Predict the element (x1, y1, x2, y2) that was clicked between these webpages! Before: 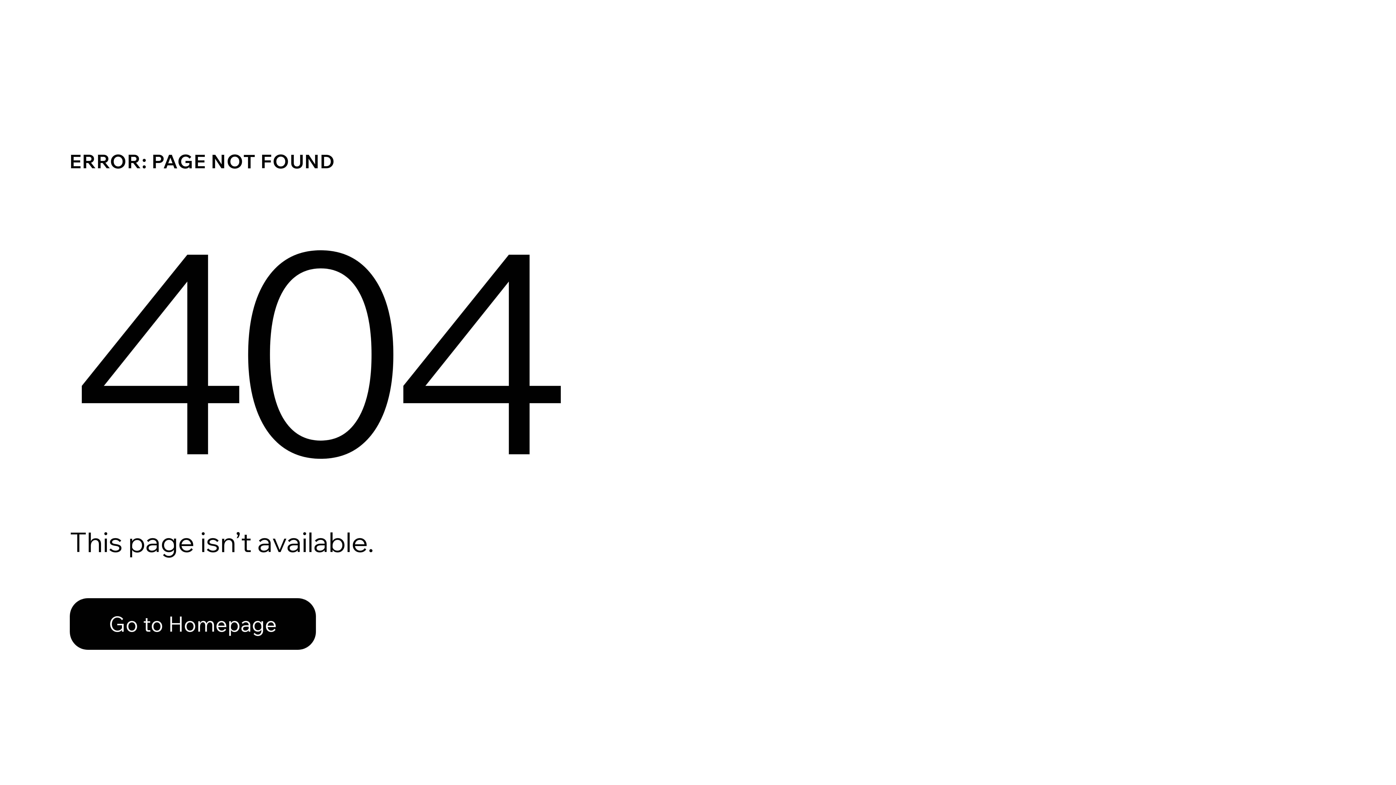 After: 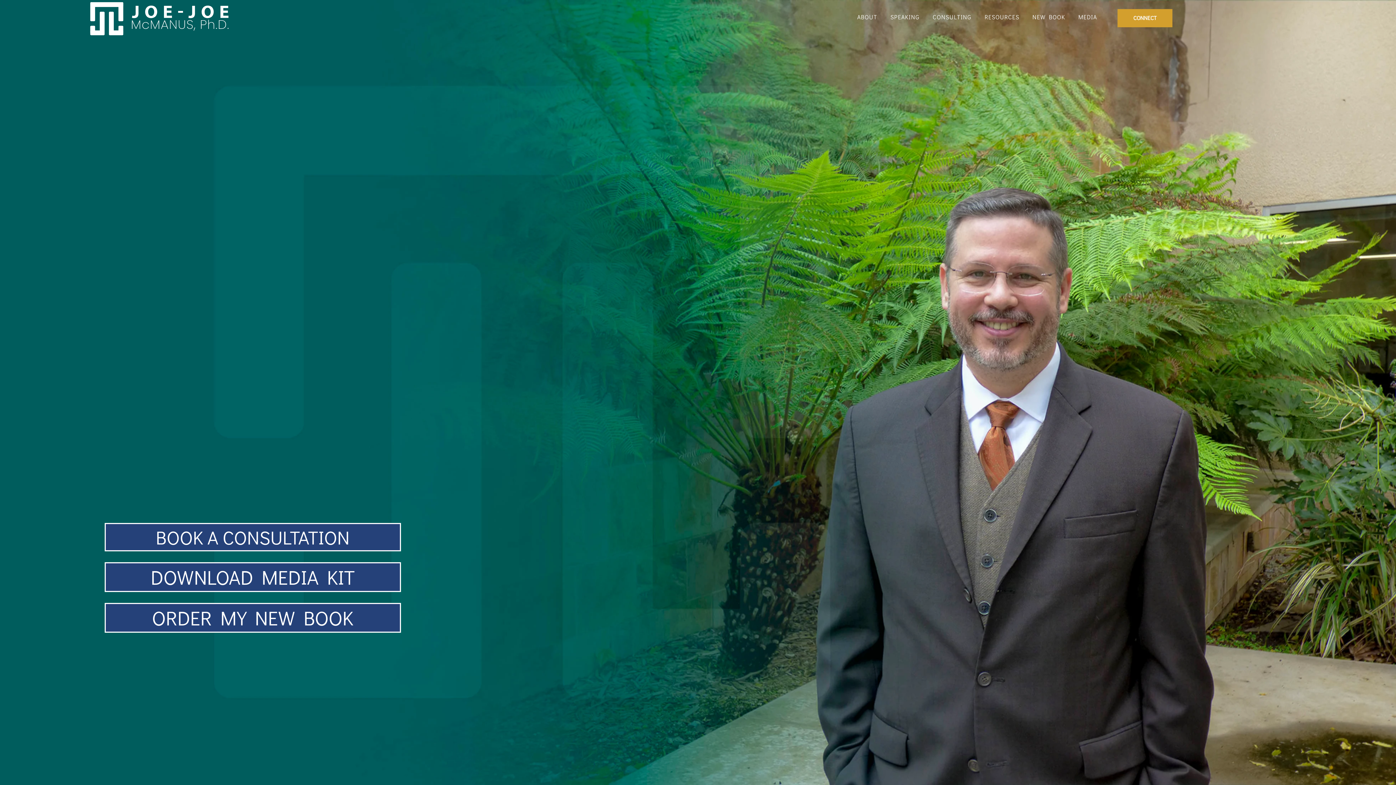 Action: bbox: (69, 582, 768, 659) label: Go to Homepage